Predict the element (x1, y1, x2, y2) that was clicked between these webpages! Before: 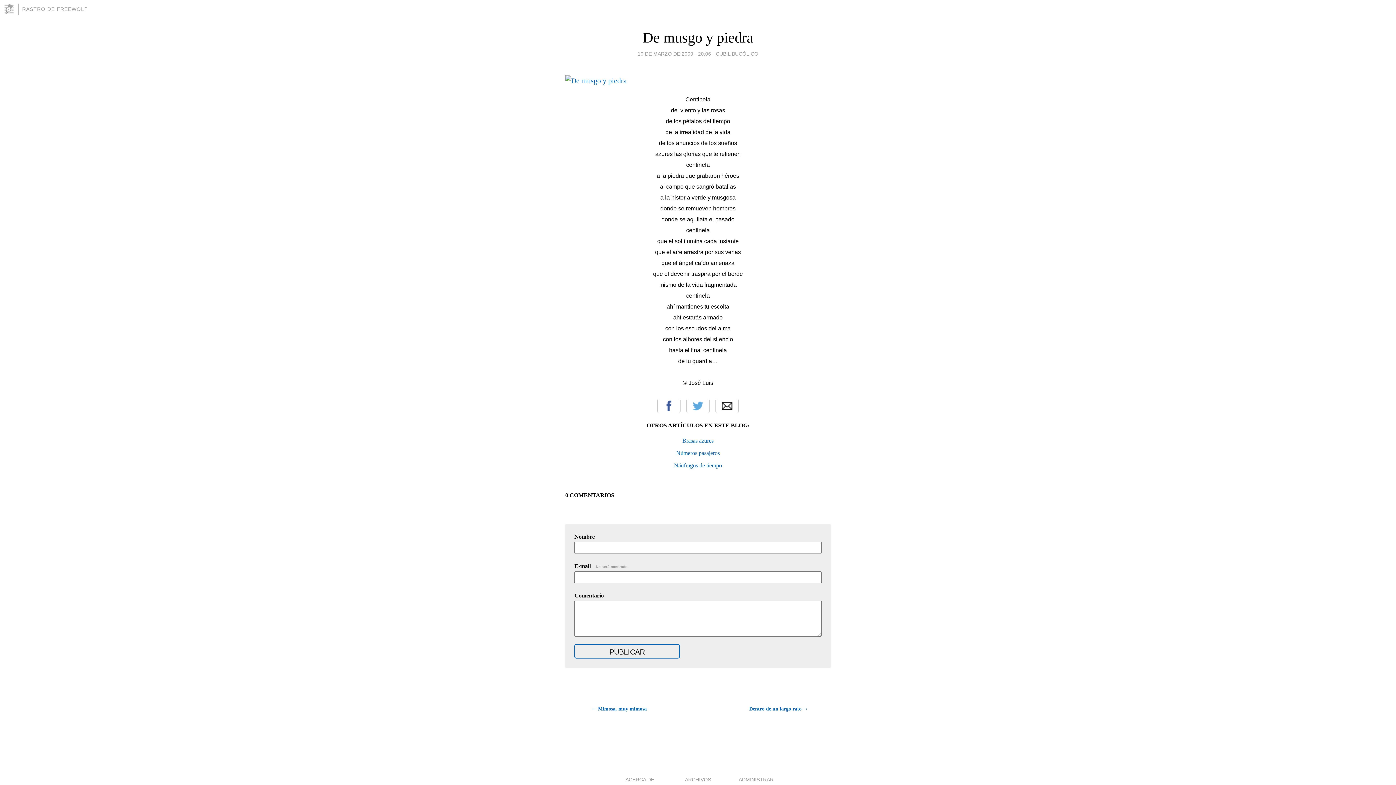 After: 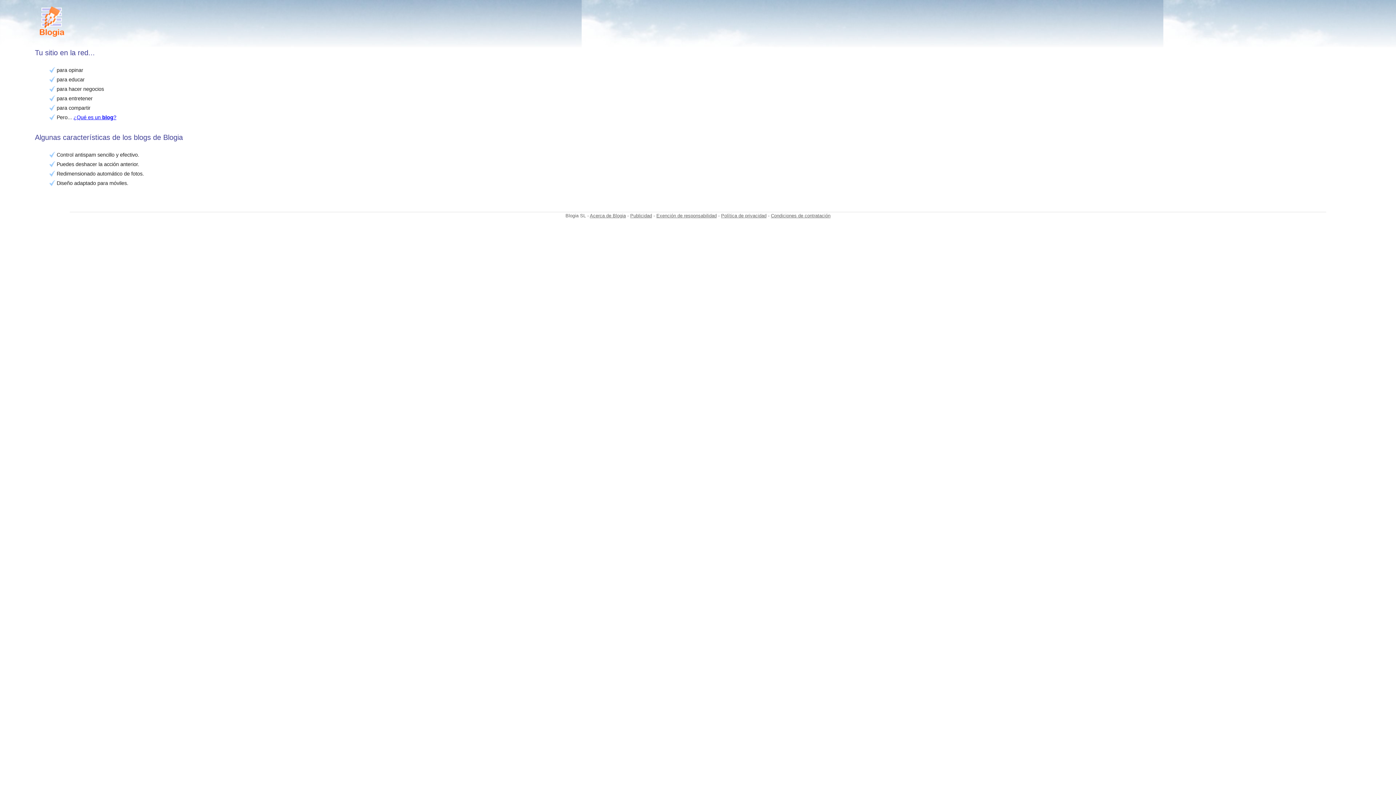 Action: bbox: (3, 3, 18, 14)